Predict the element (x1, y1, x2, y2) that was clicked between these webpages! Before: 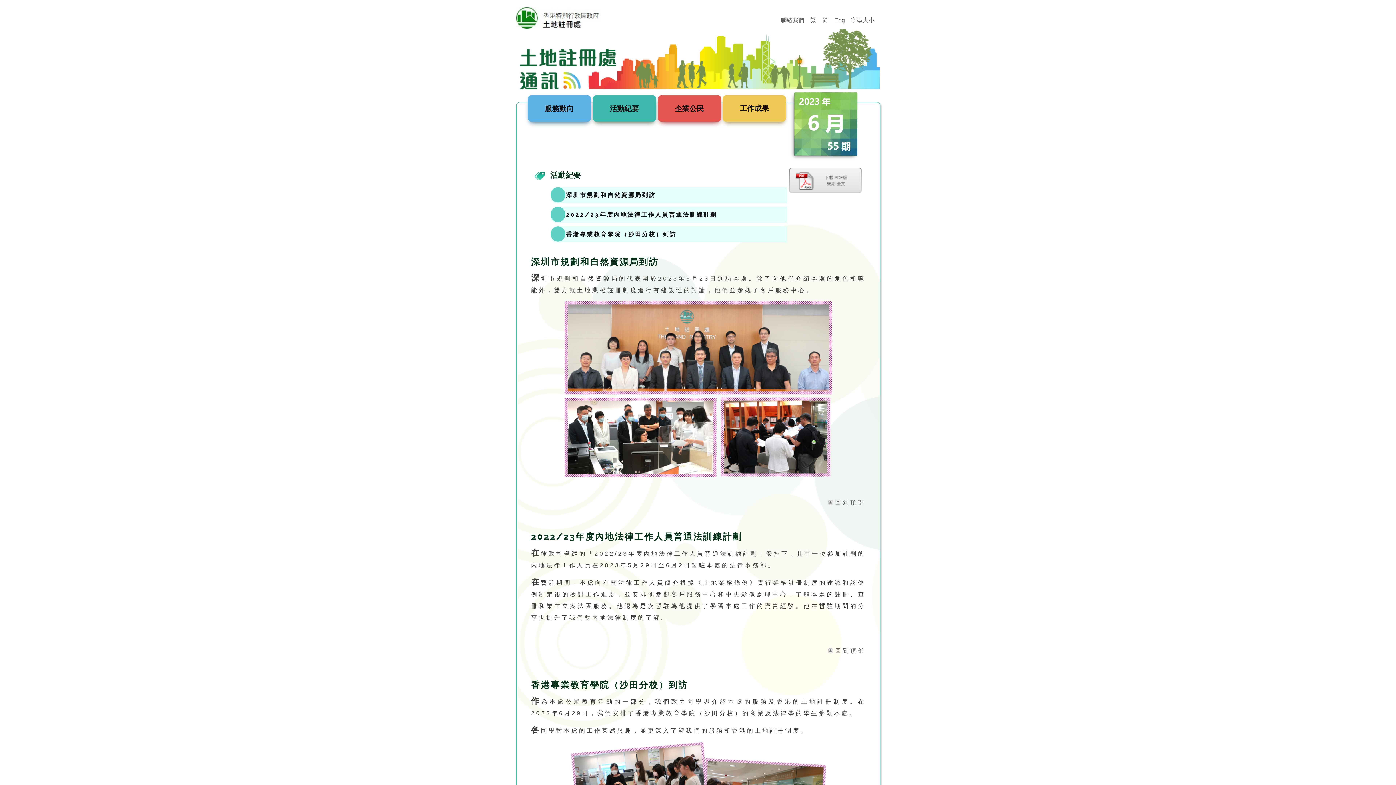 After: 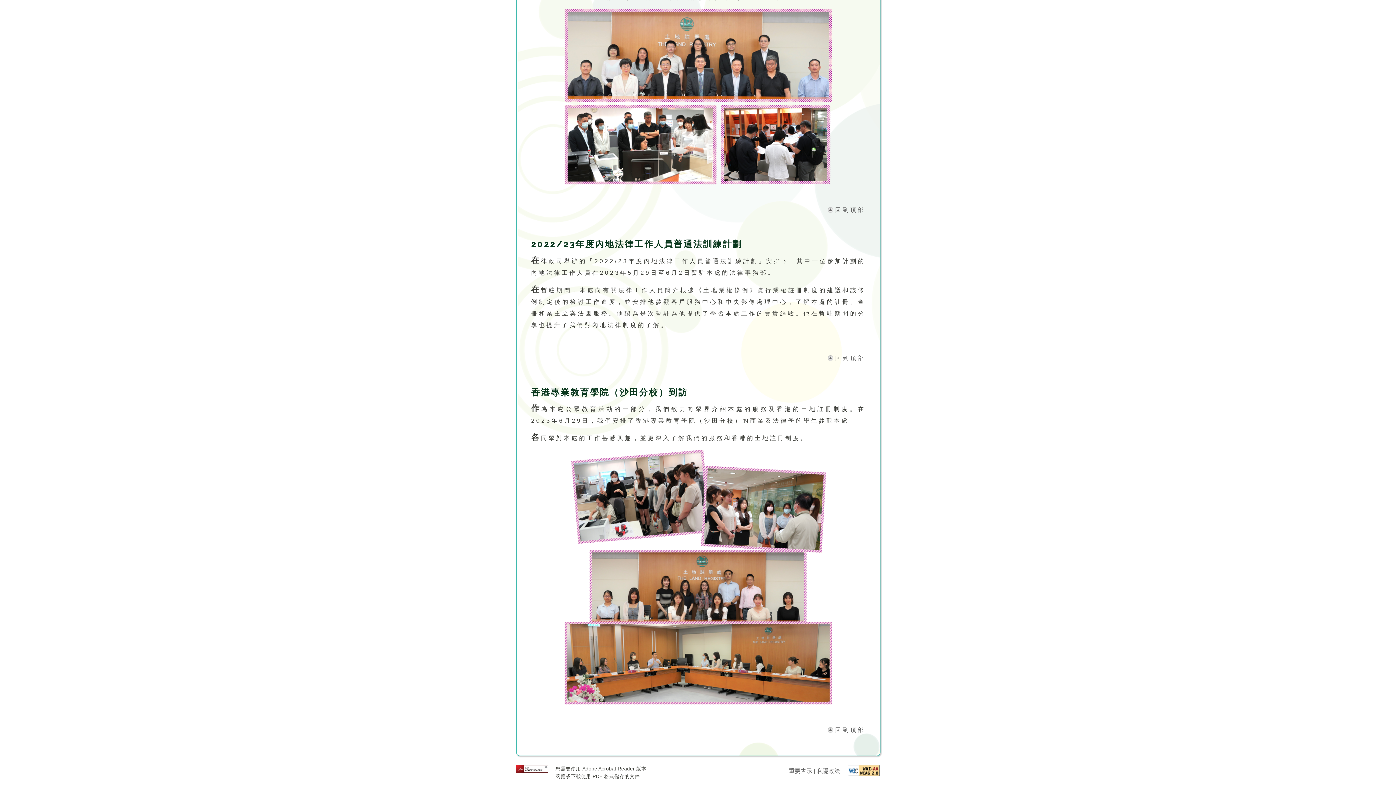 Action: bbox: (566, 230, 676, 237) label: 香港專業教育學院（沙田分校）到訪